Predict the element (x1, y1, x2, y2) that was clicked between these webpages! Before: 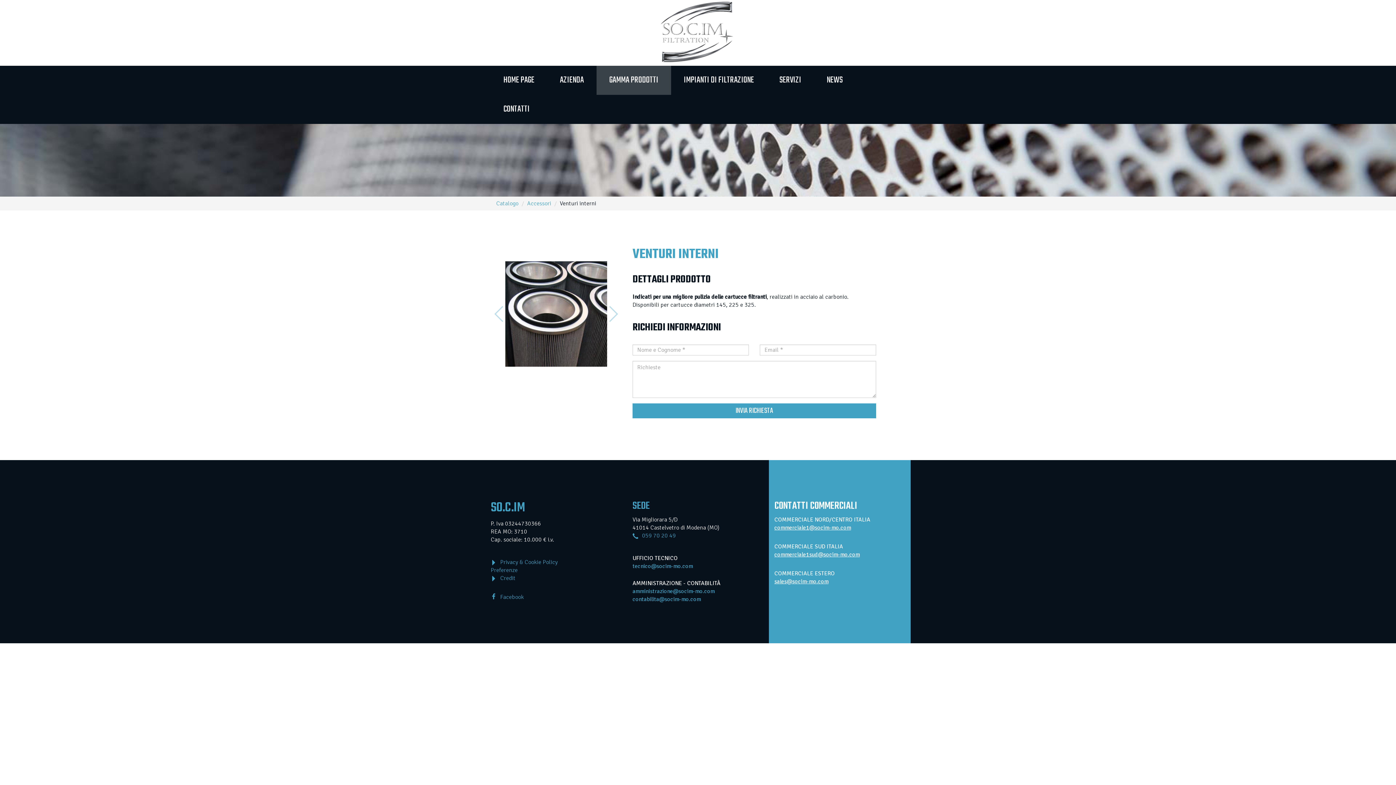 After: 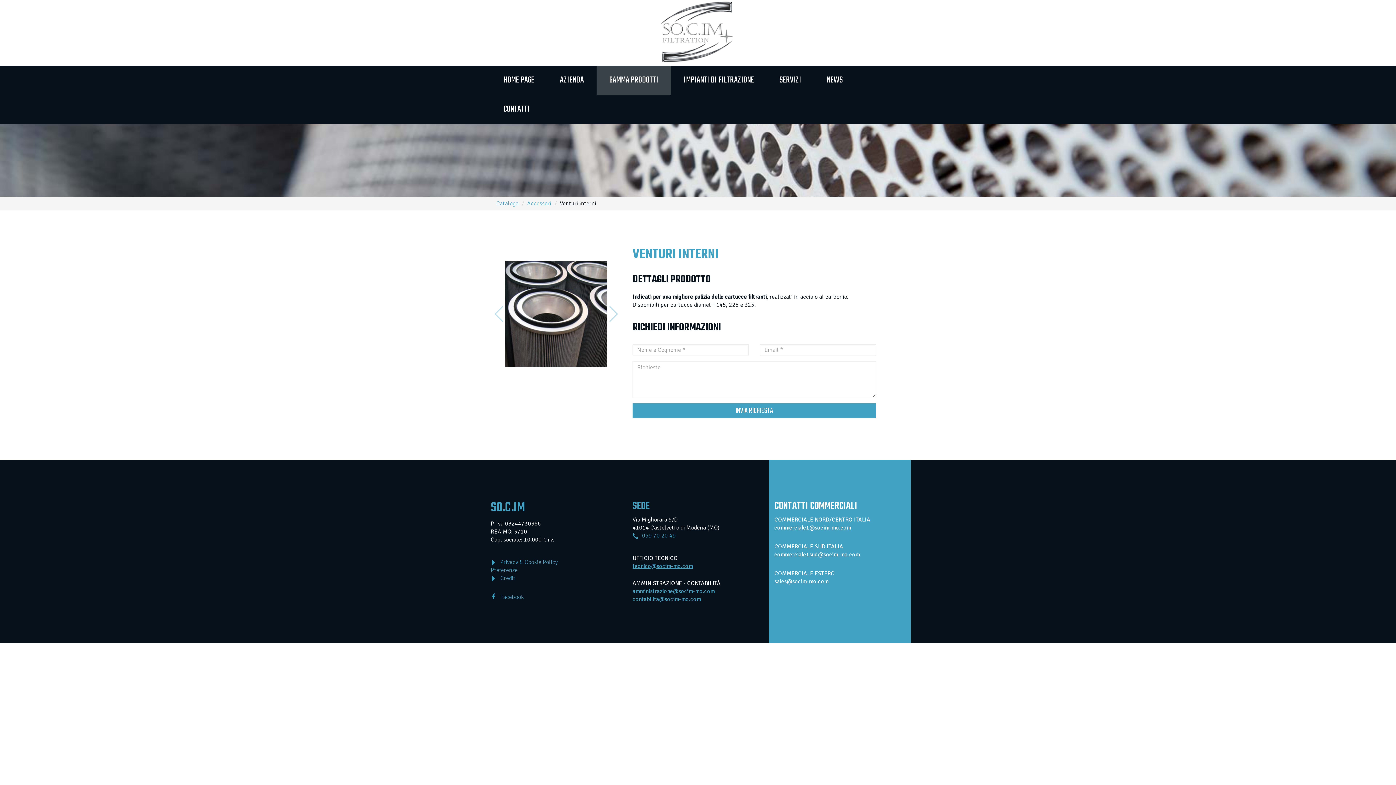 Action: bbox: (632, 562, 728, 570) label: tecnico@socim-mo.com